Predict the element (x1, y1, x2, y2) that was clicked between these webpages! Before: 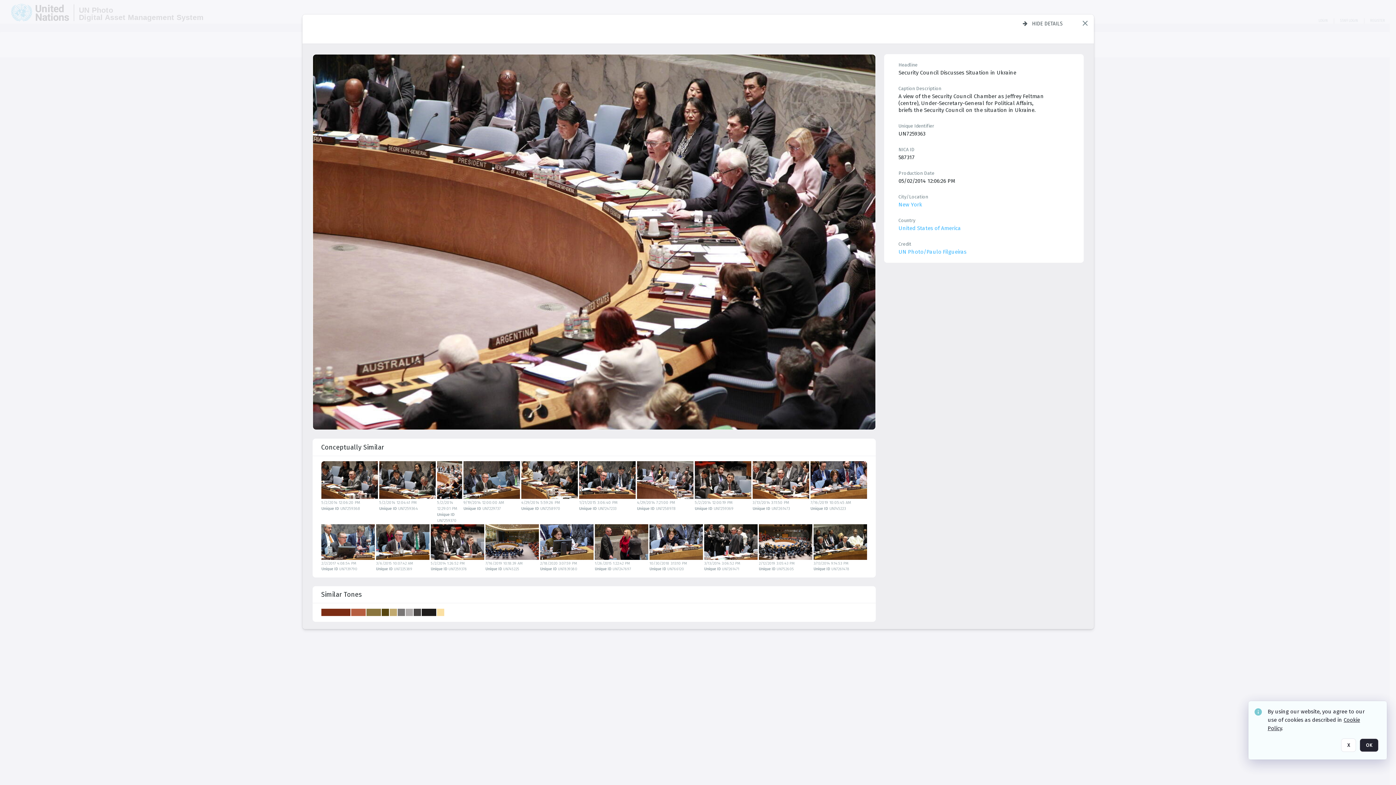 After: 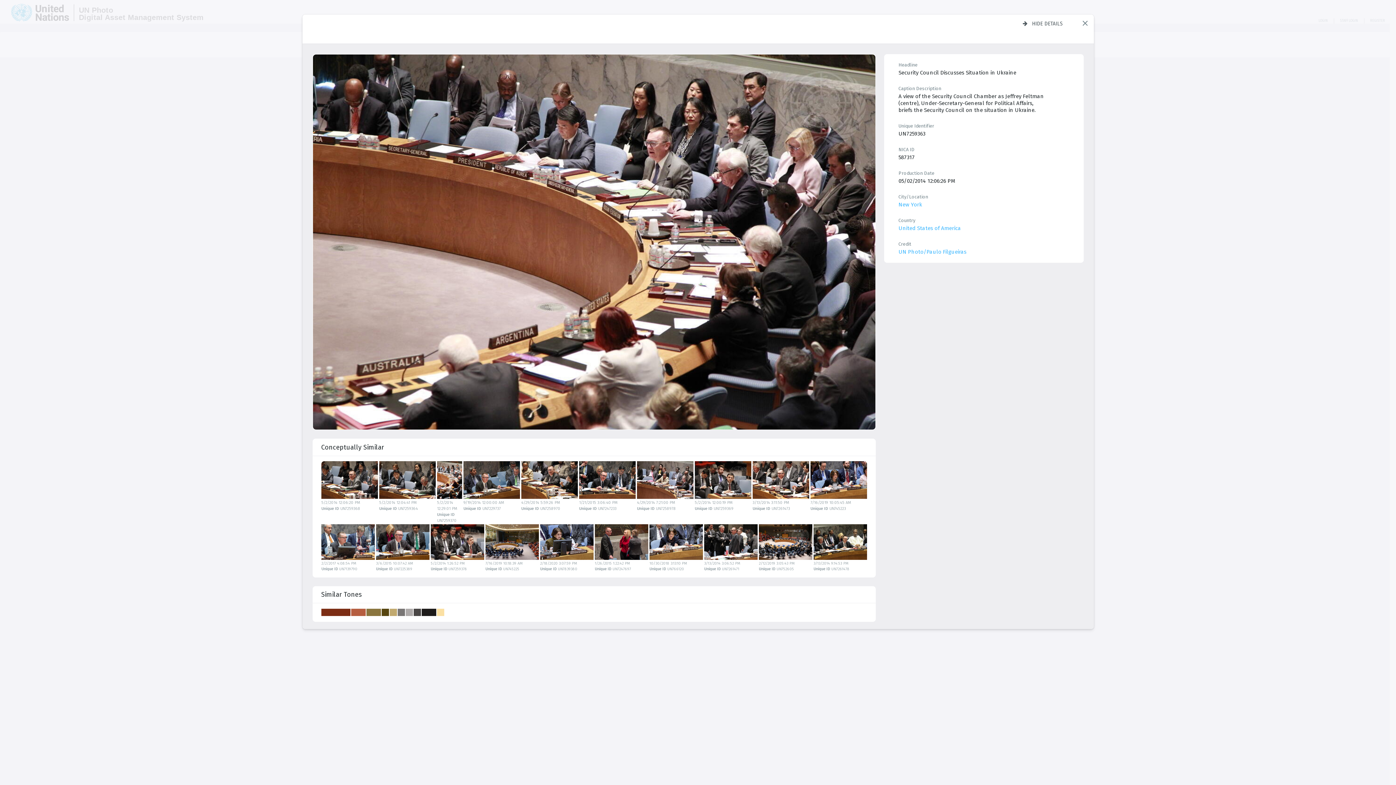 Action: bbox: (1360, 738, 1378, 752) label: OK